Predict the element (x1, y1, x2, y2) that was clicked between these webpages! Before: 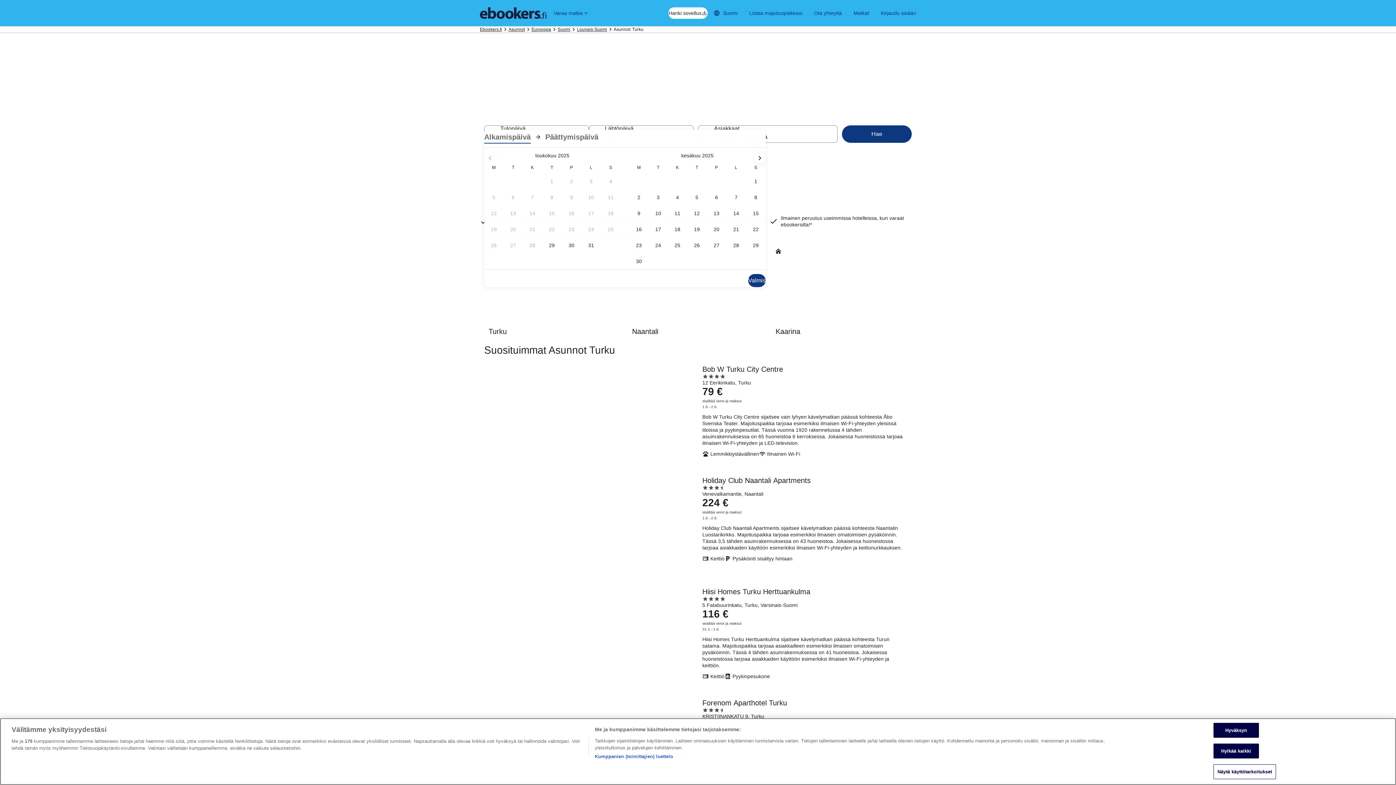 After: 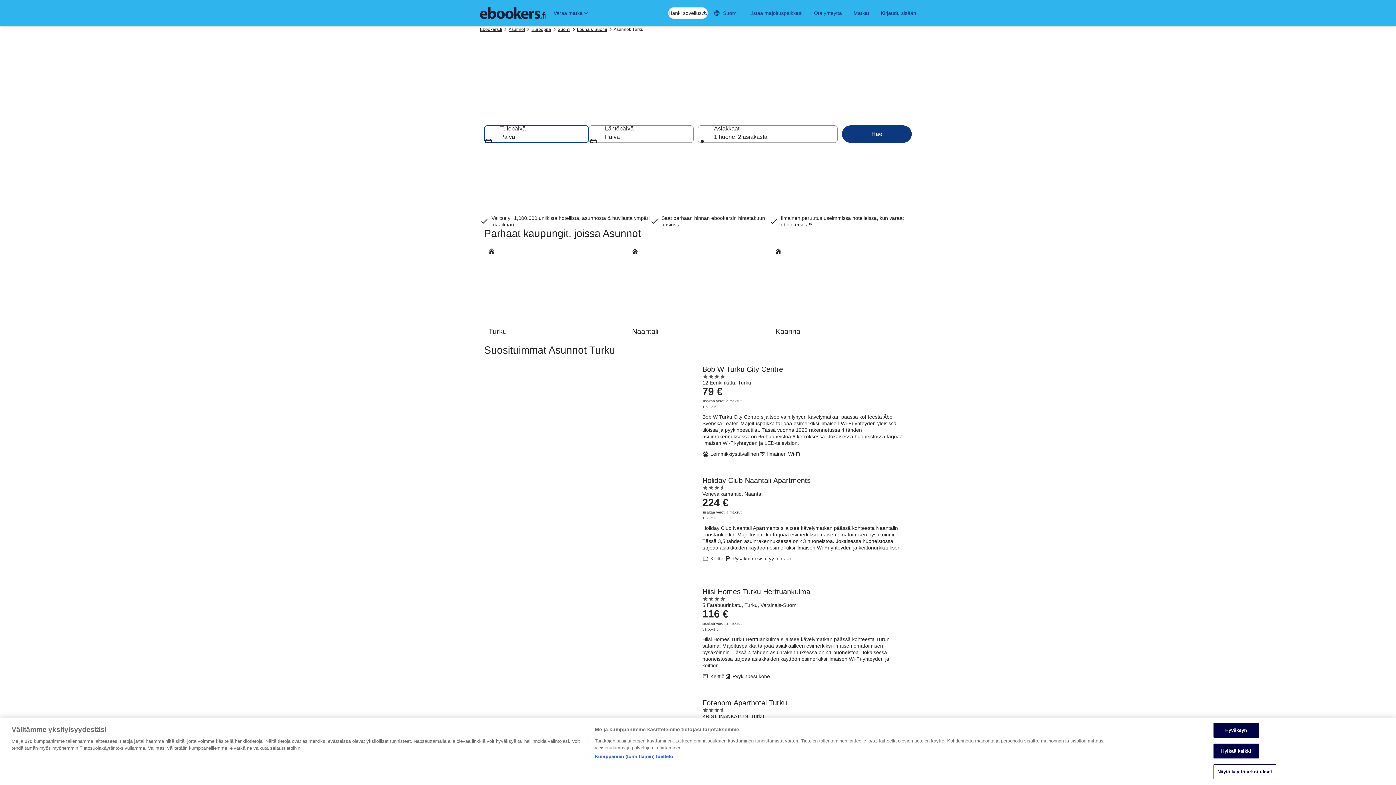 Action: label: Tallenna muutokset ja sulje kalenteri. bbox: (748, 274, 765, 287)